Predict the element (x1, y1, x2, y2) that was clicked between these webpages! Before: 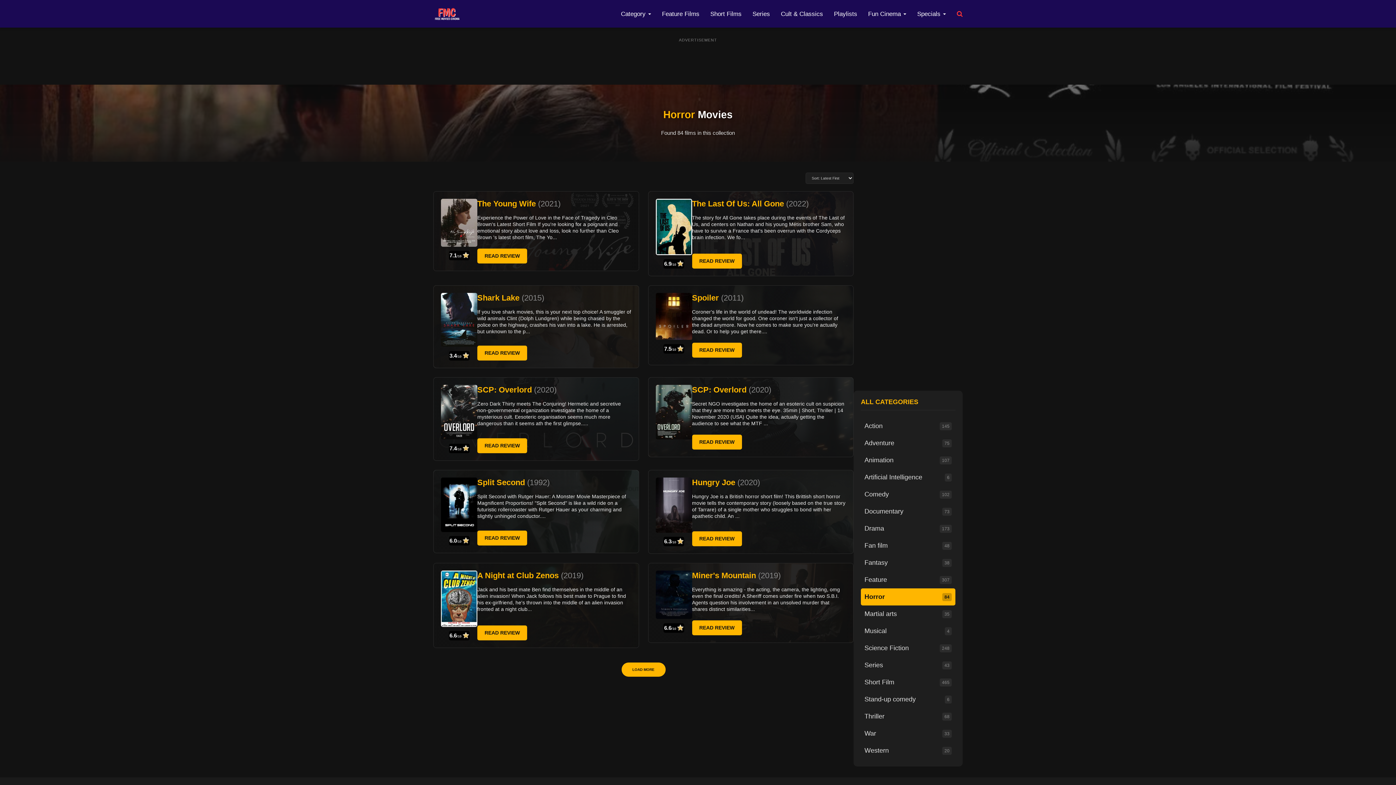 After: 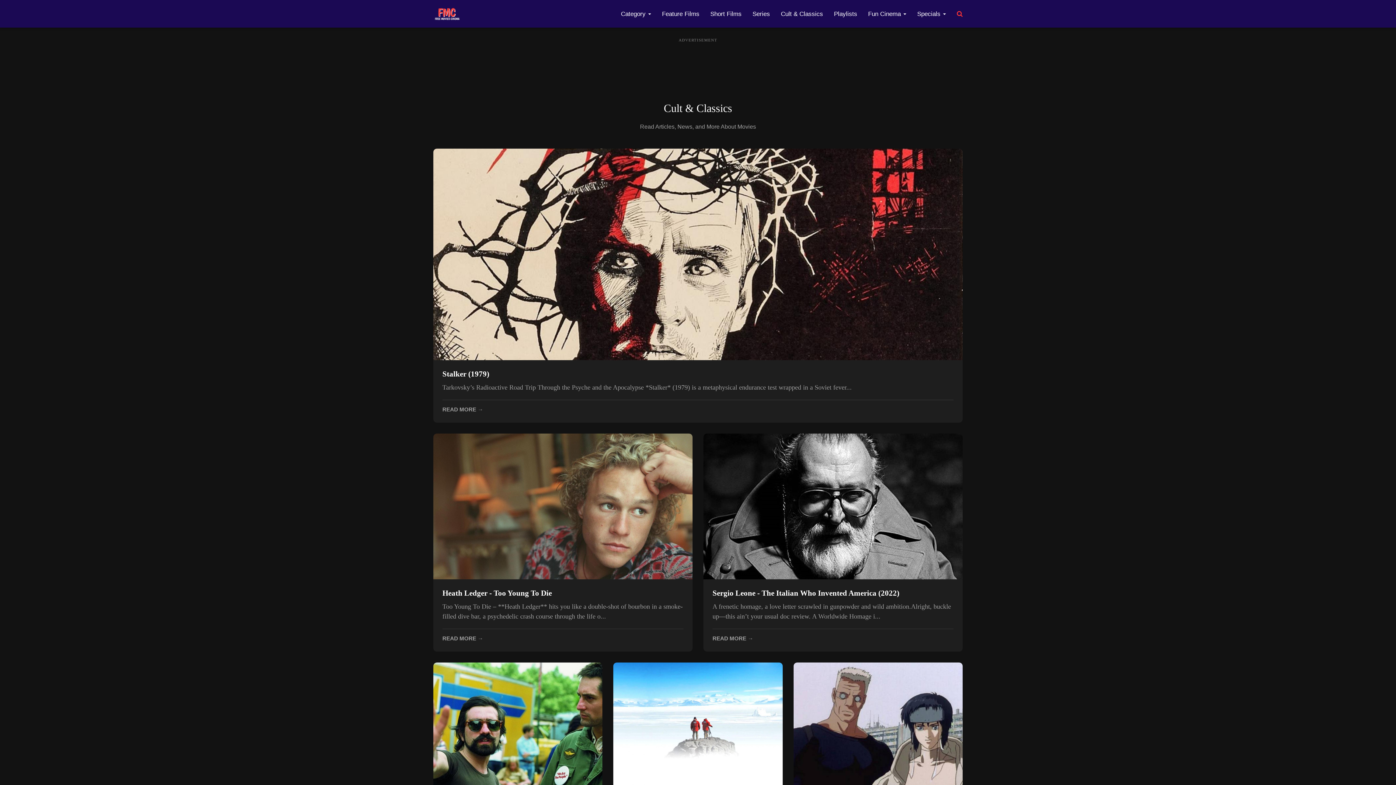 Action: bbox: (775, 3, 828, 23) label: Cult & Classics